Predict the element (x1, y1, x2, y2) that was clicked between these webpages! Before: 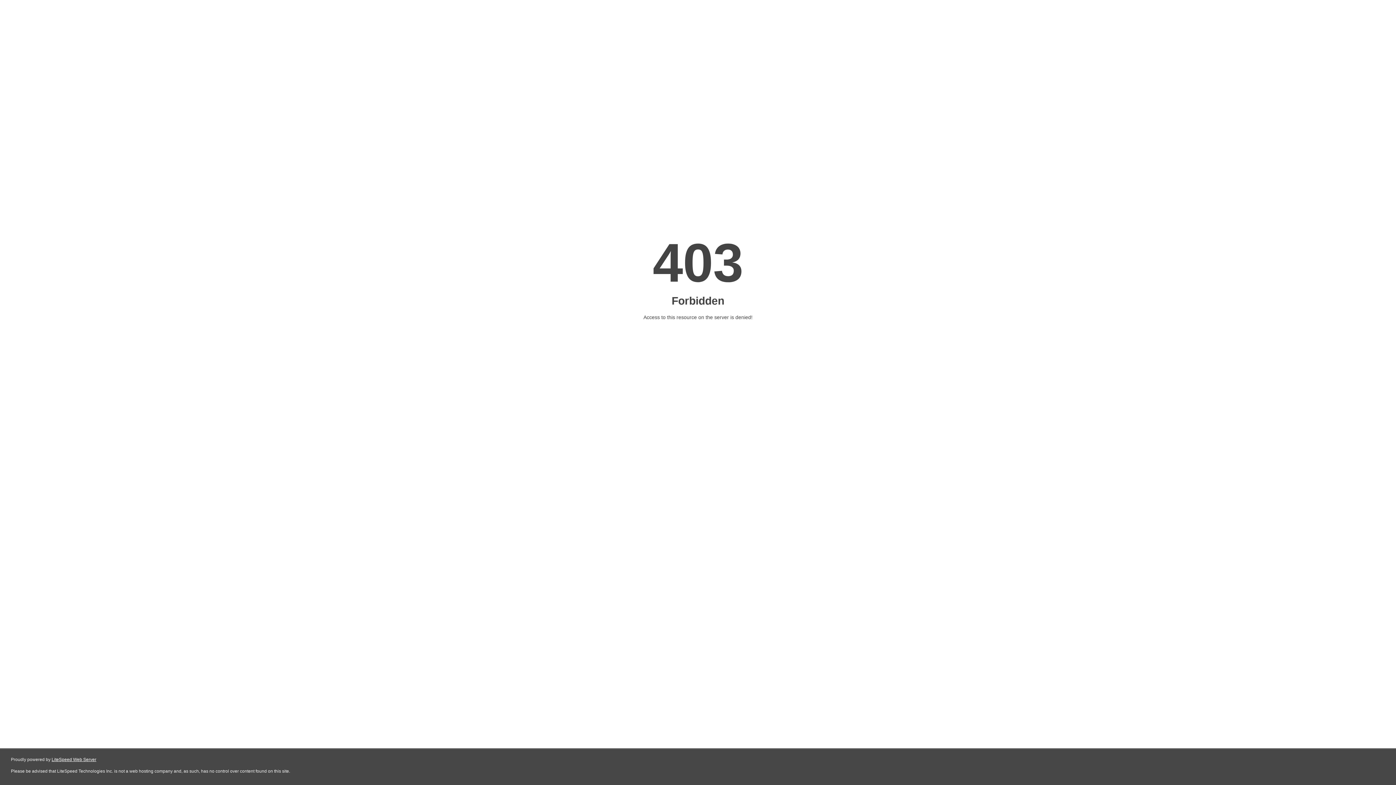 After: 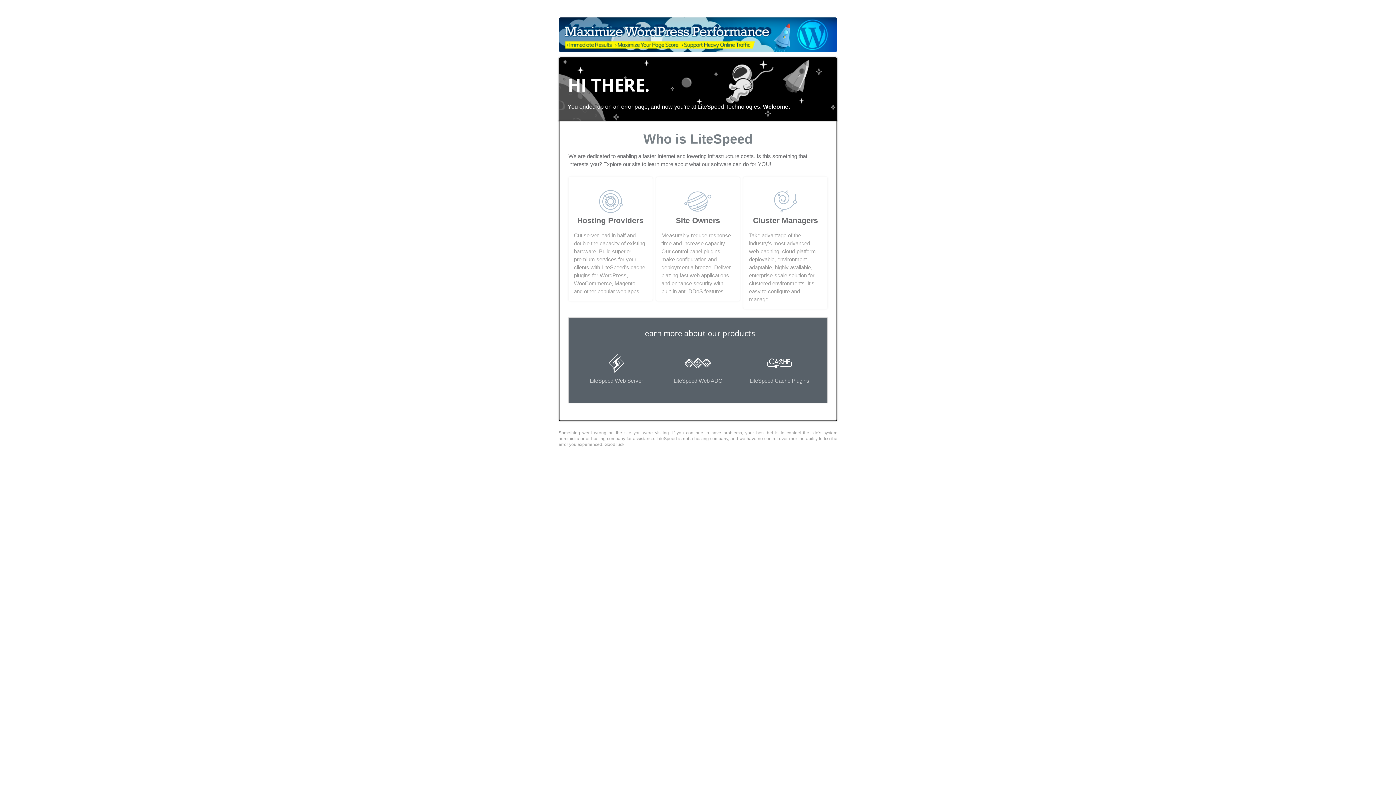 Action: label: LiteSpeed Web Server bbox: (51, 757, 96, 762)